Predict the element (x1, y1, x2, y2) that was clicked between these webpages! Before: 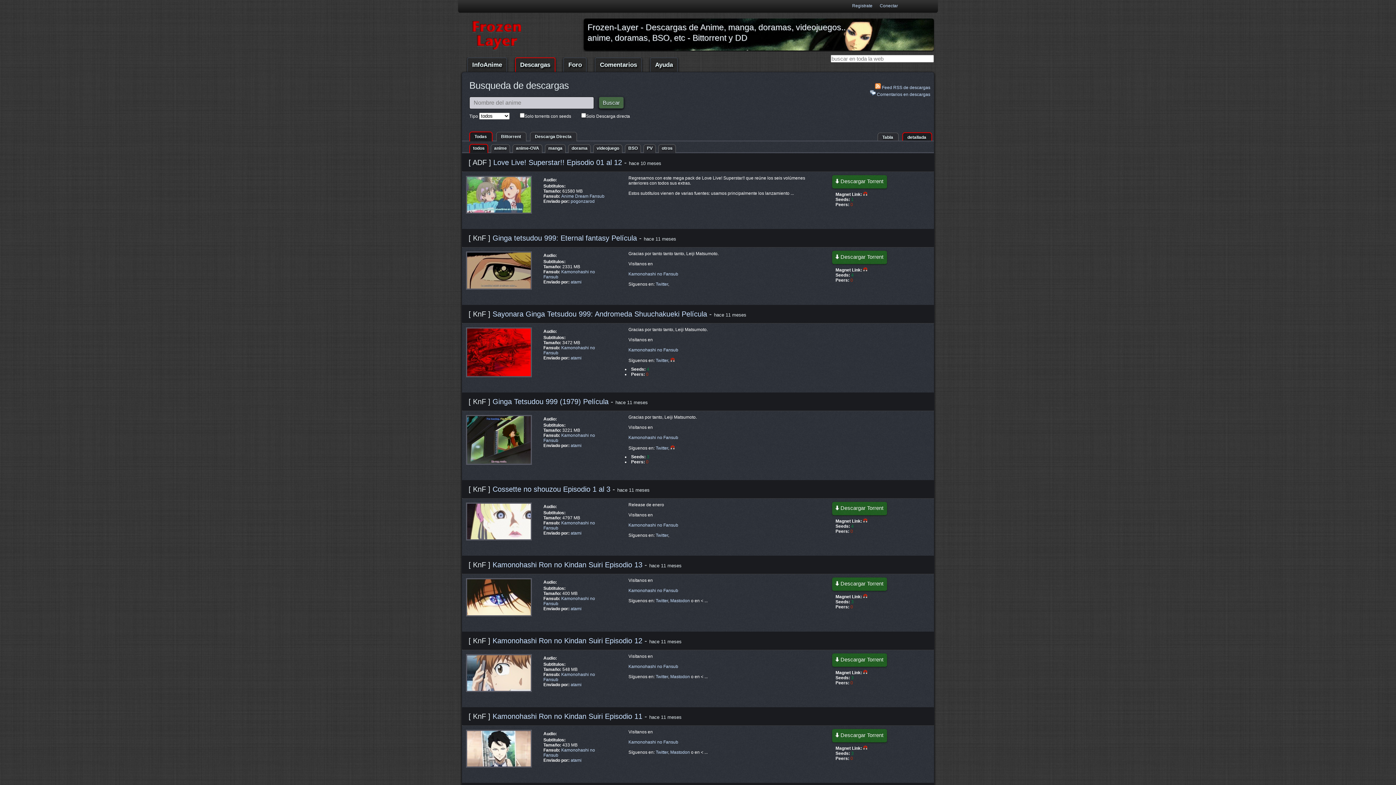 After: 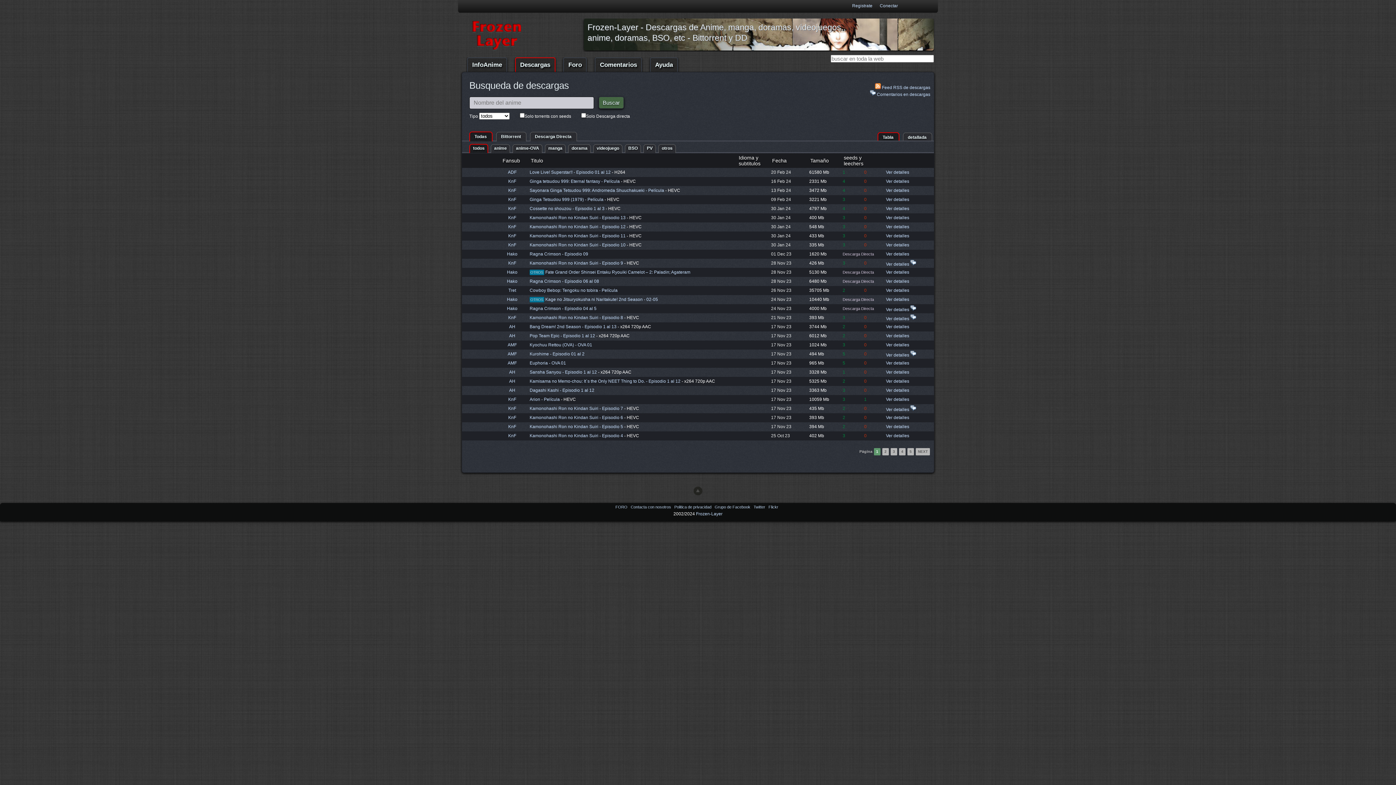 Action: label: Descargas bbox: (515, 57, 555, 74)